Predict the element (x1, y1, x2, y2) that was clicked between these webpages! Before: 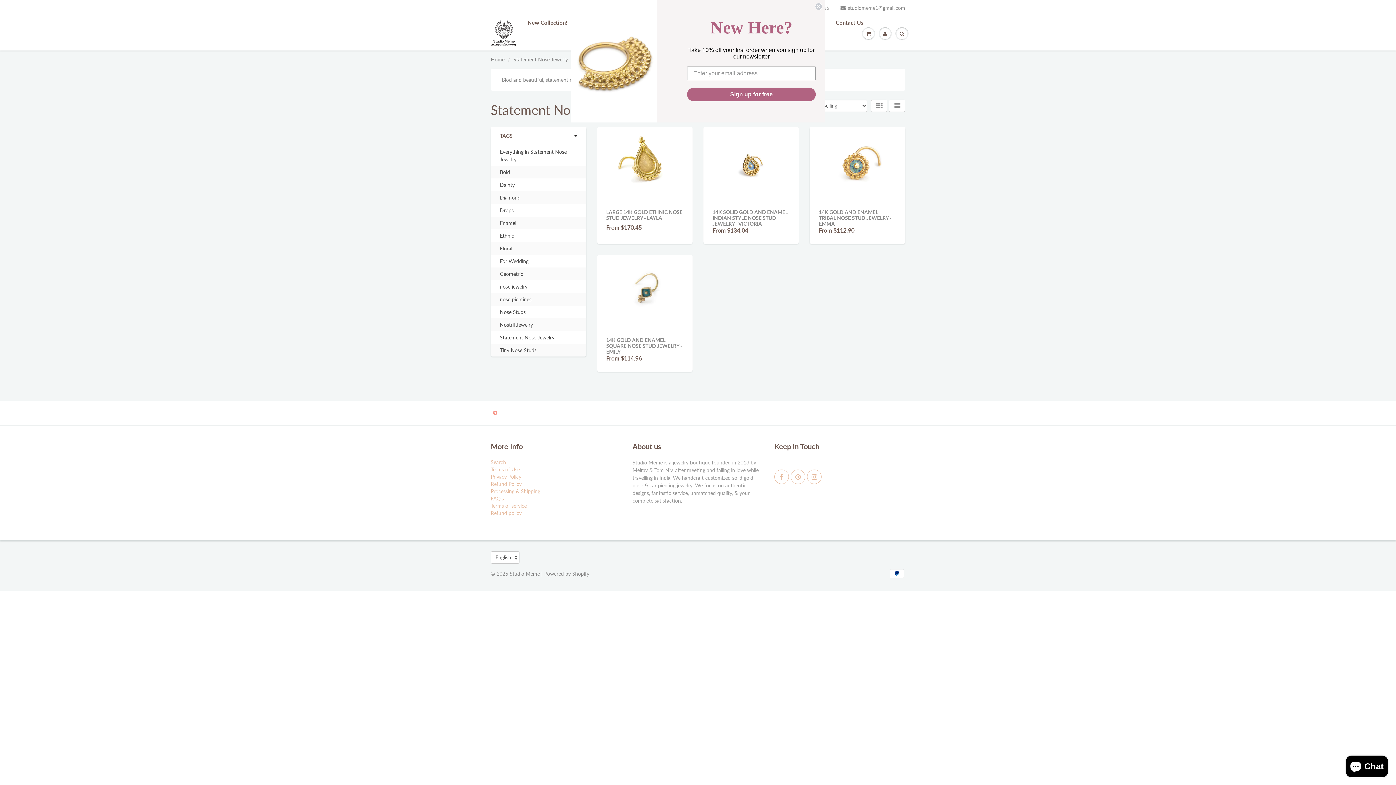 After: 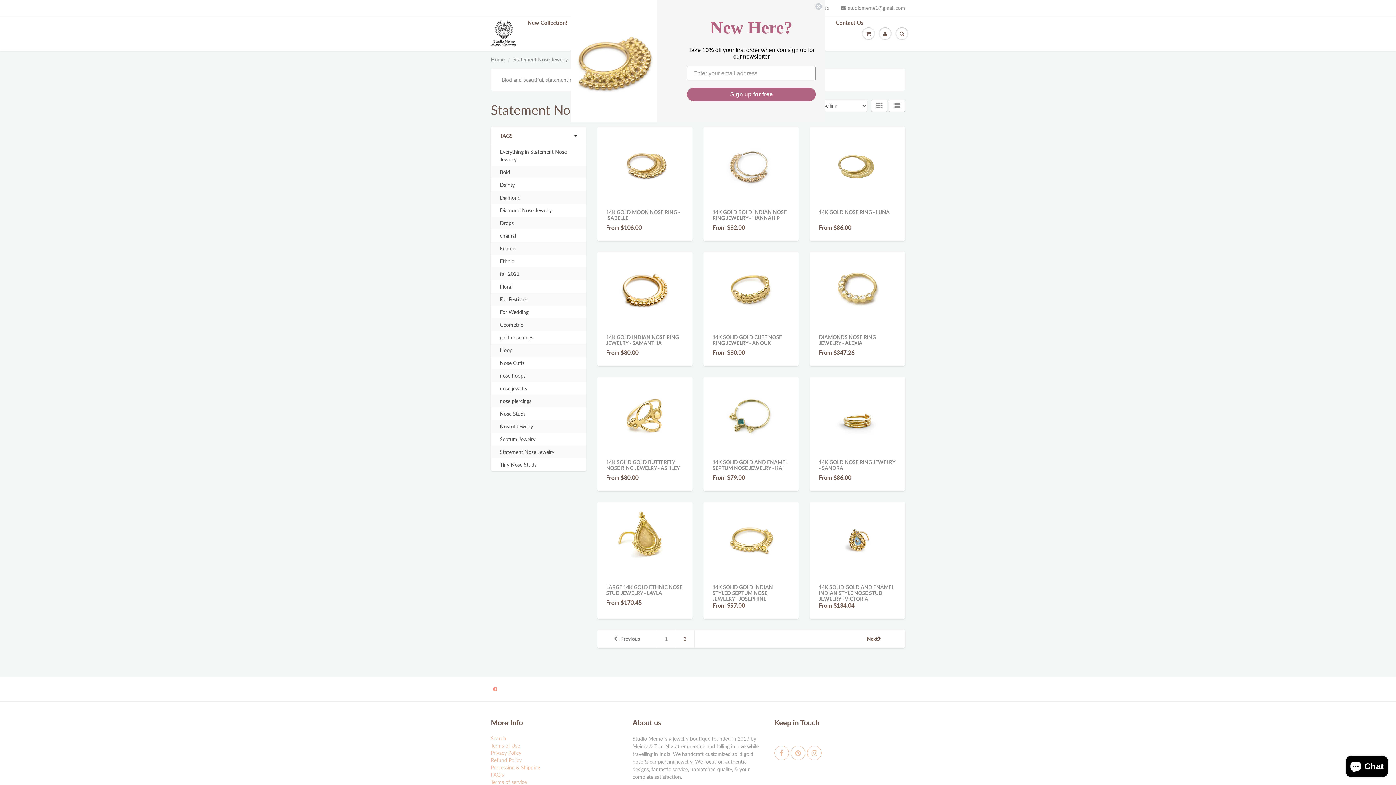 Action: bbox: (500, 147, 577, 163) label: Everything in Statement Nose Jewelry